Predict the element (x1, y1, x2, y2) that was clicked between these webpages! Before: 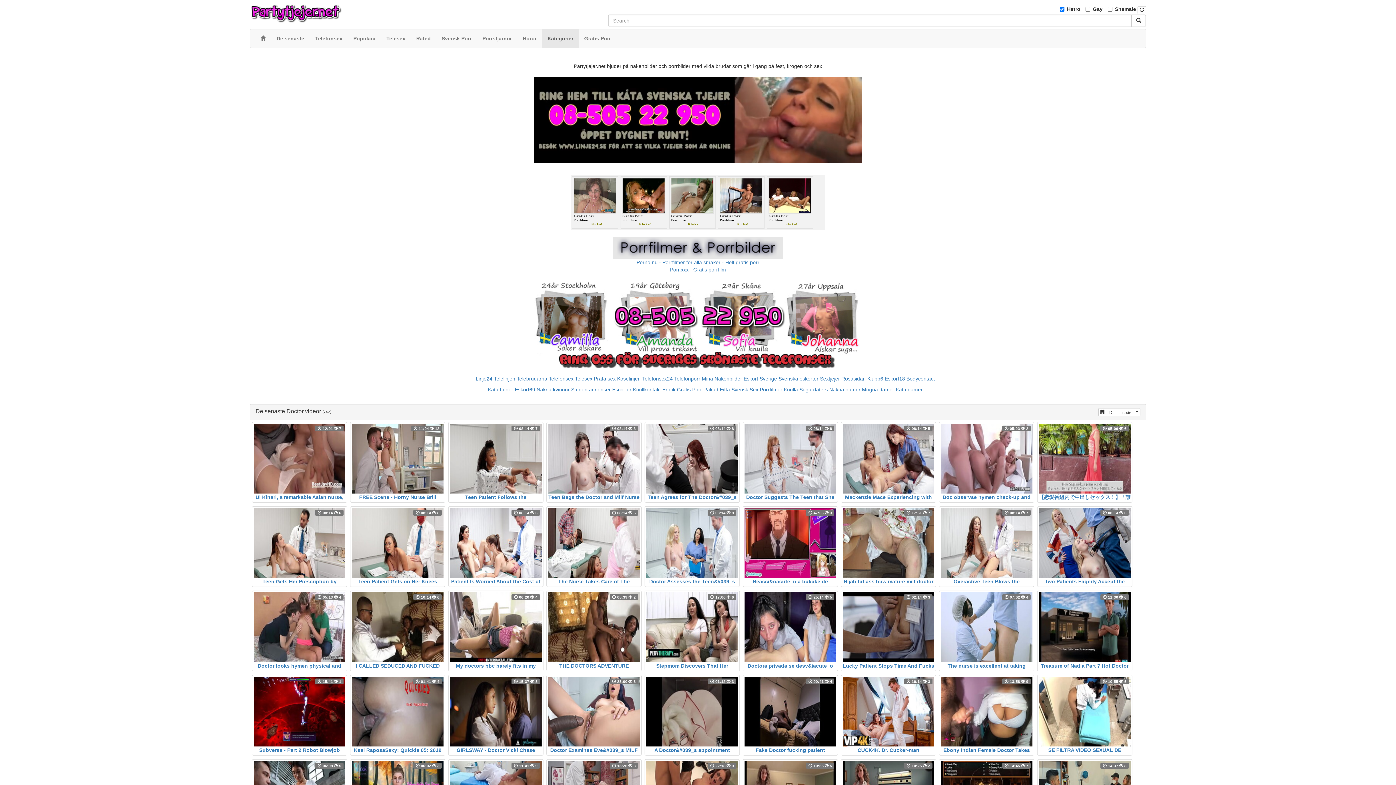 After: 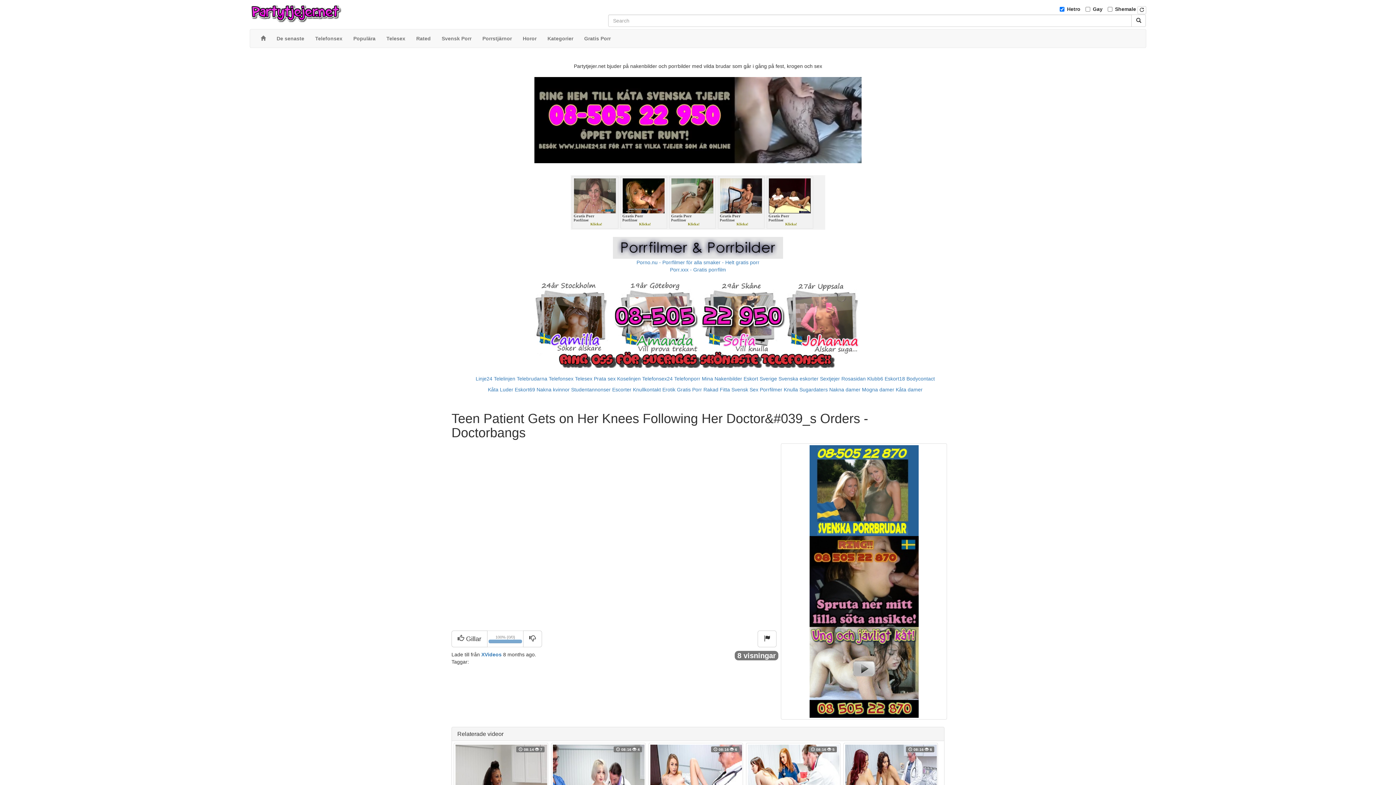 Action: label:  08:14  8
Teen Patient Gets on Her Knees Following Her Doctor&#039_s Orders - Doctorbangs bbox: (352, 508, 443, 585)